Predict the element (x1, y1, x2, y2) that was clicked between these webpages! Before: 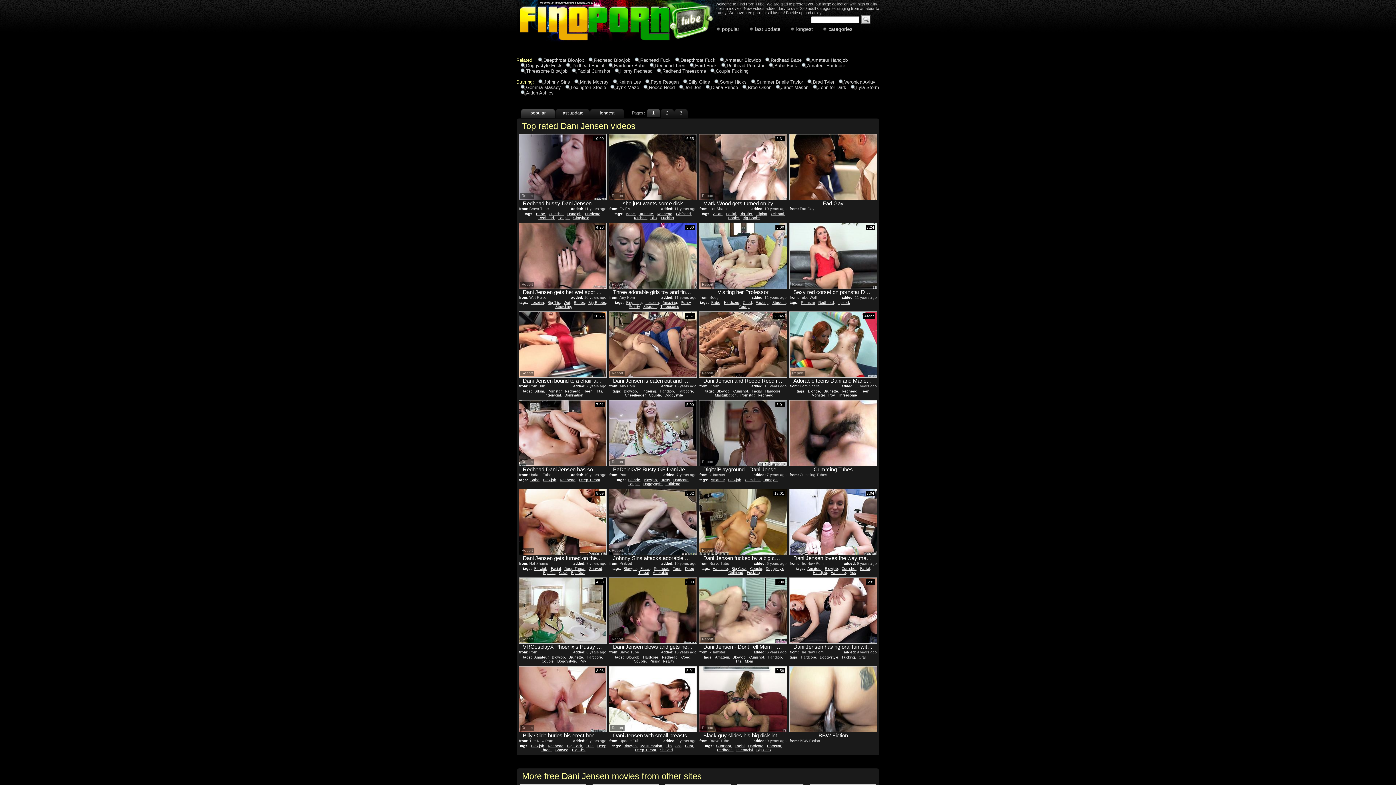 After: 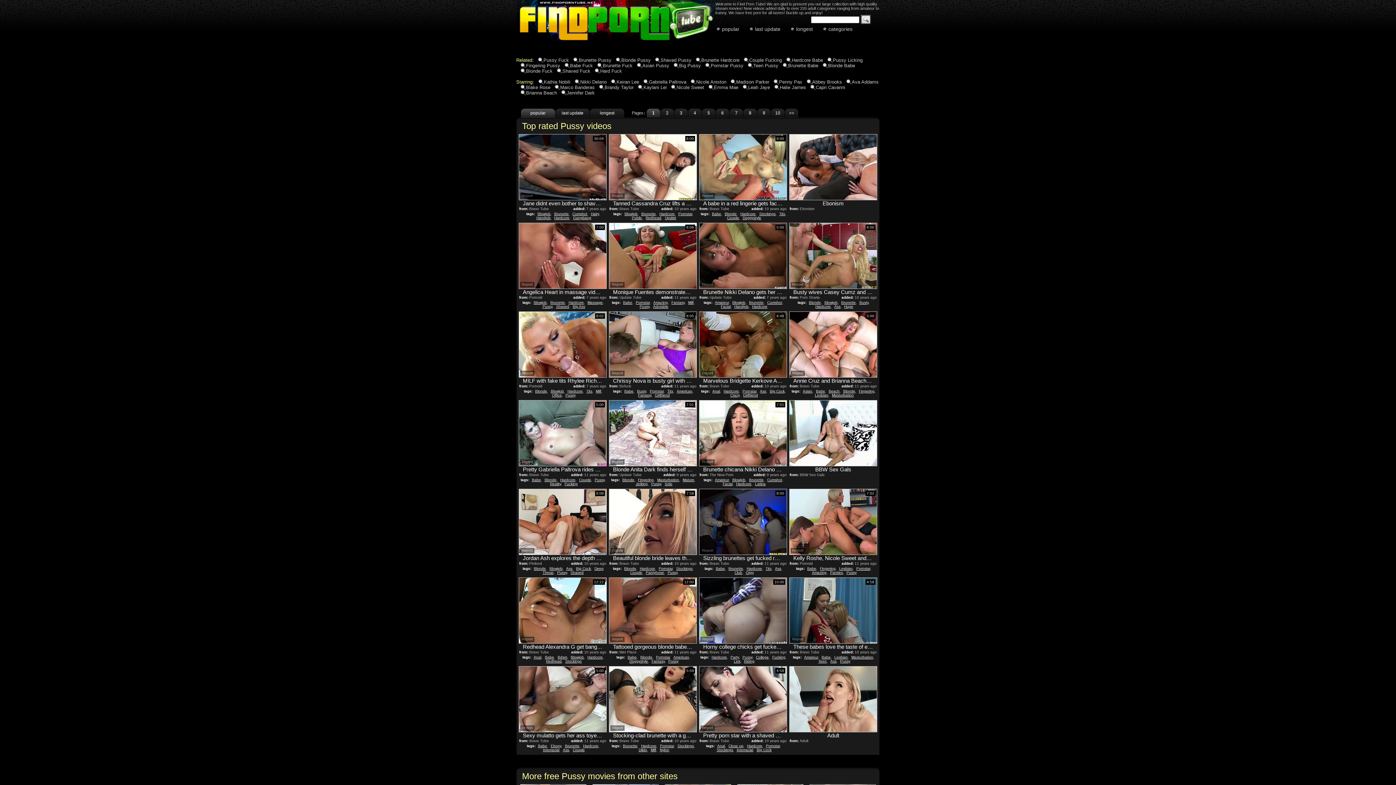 Action: label: Pussy bbox: (680, 300, 690, 304)